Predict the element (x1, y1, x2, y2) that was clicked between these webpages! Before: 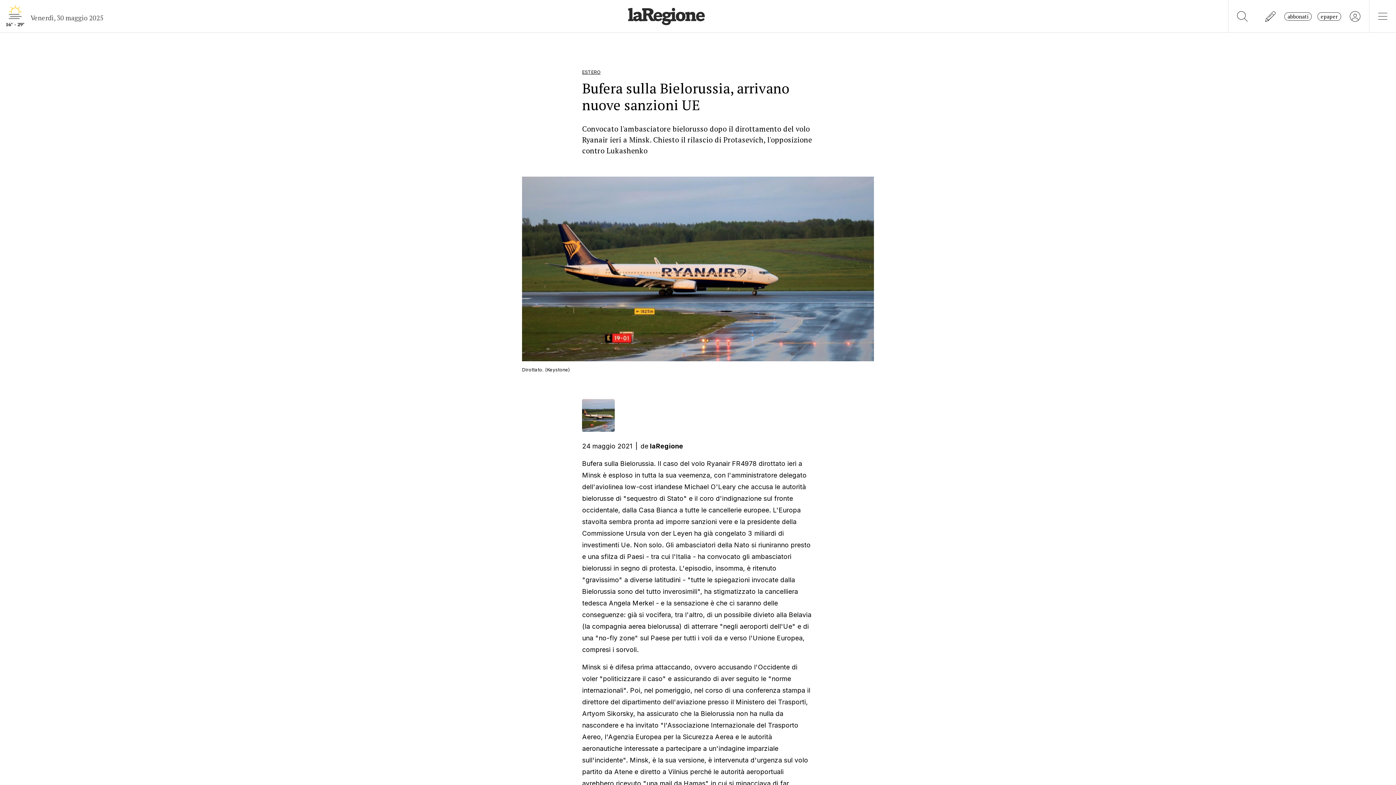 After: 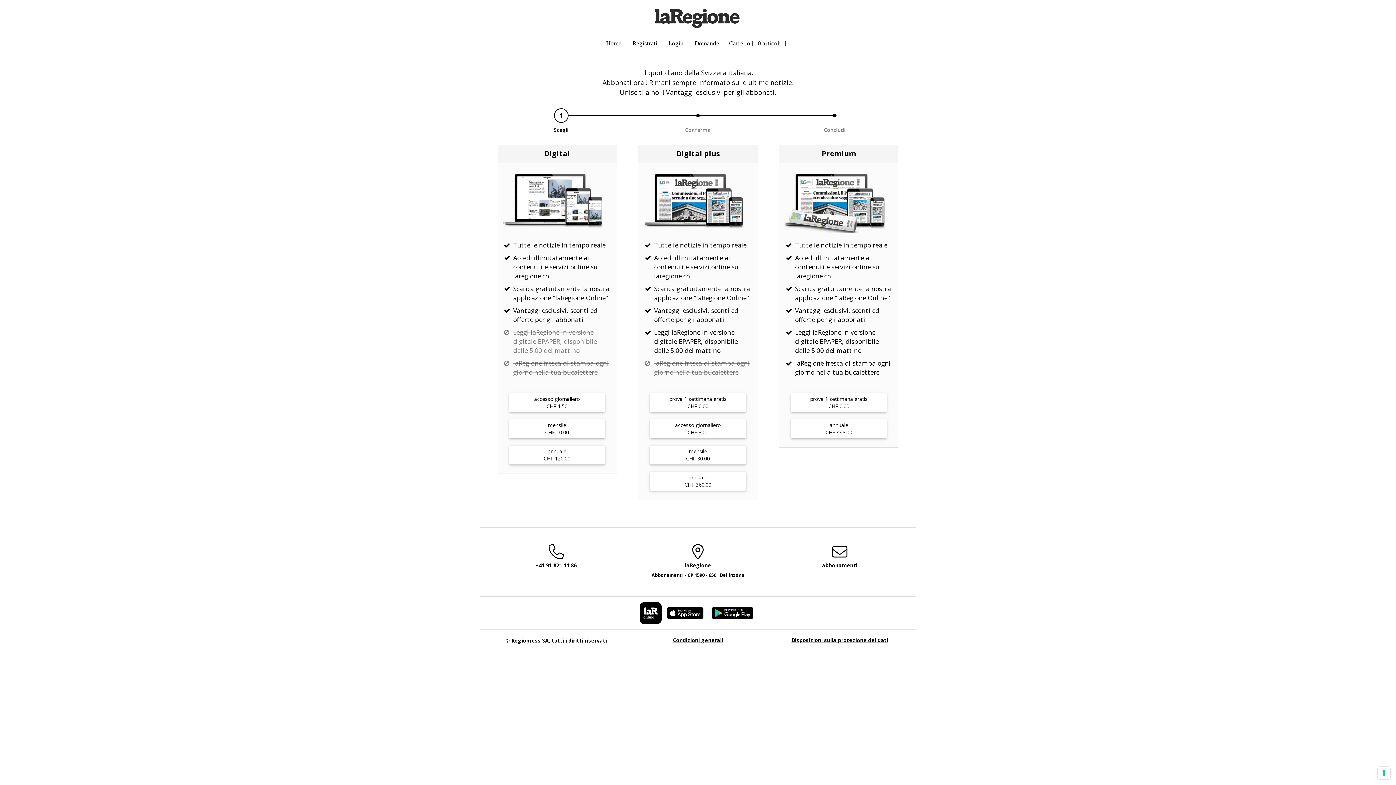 Action: bbox: (1284, 12, 1312, 20) label: abbonati